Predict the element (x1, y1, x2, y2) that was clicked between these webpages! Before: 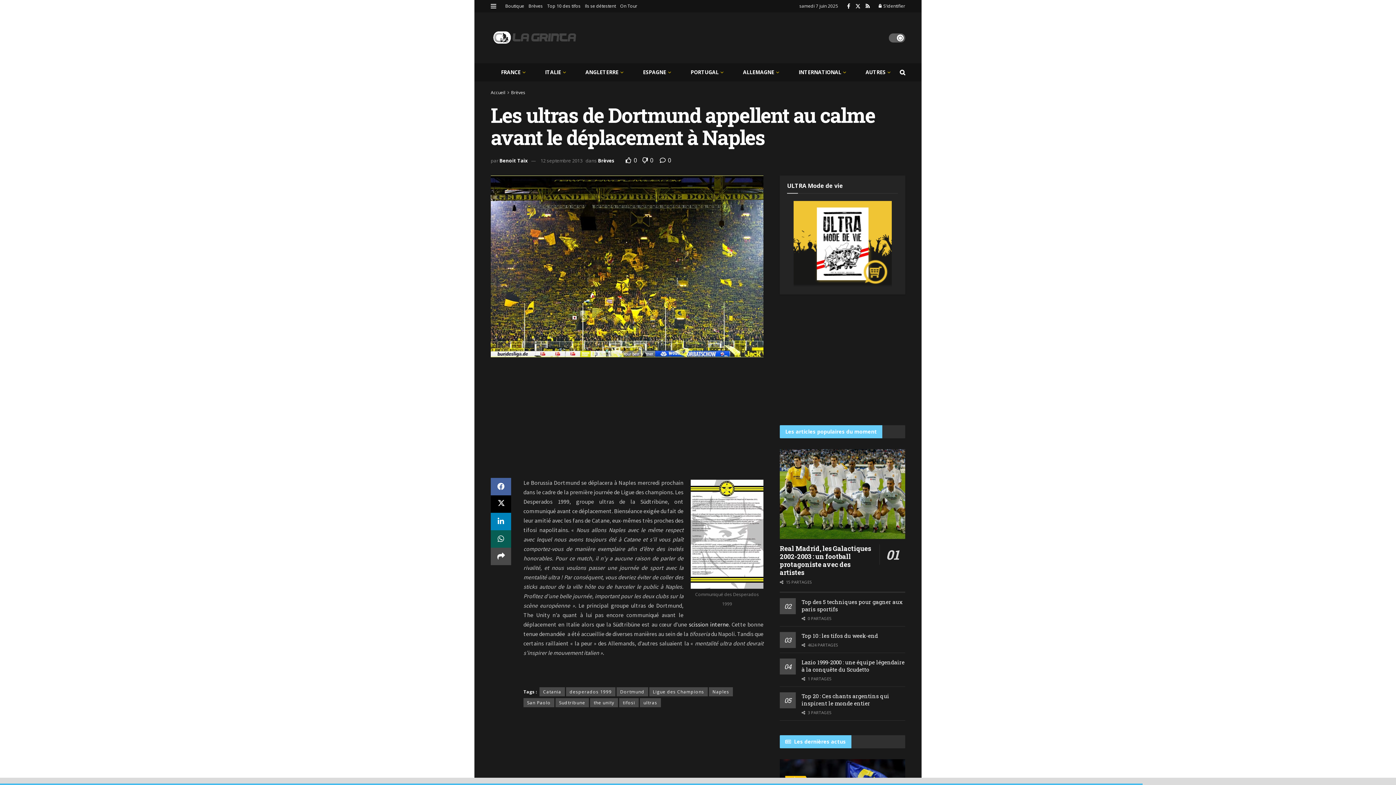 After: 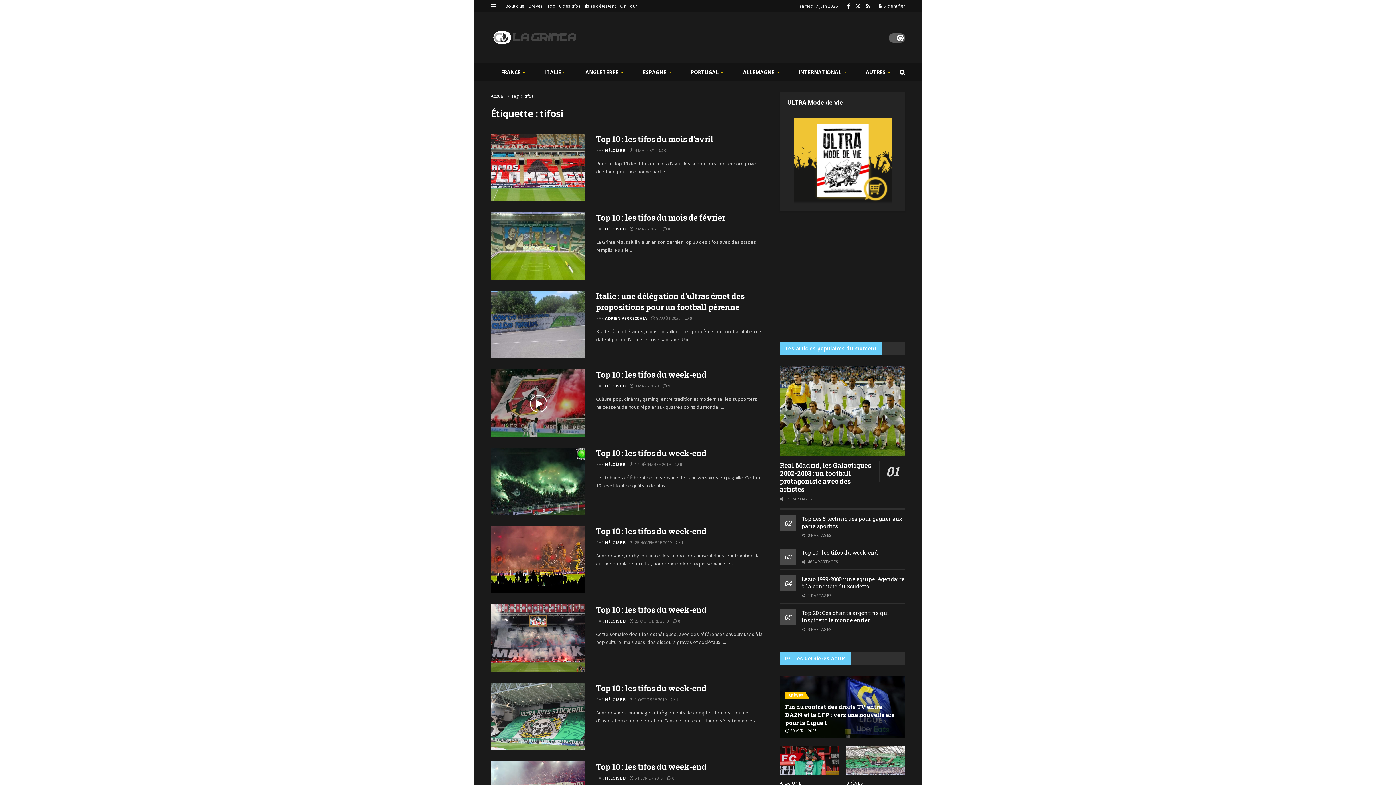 Action: bbox: (619, 698, 638, 707) label: tifosi